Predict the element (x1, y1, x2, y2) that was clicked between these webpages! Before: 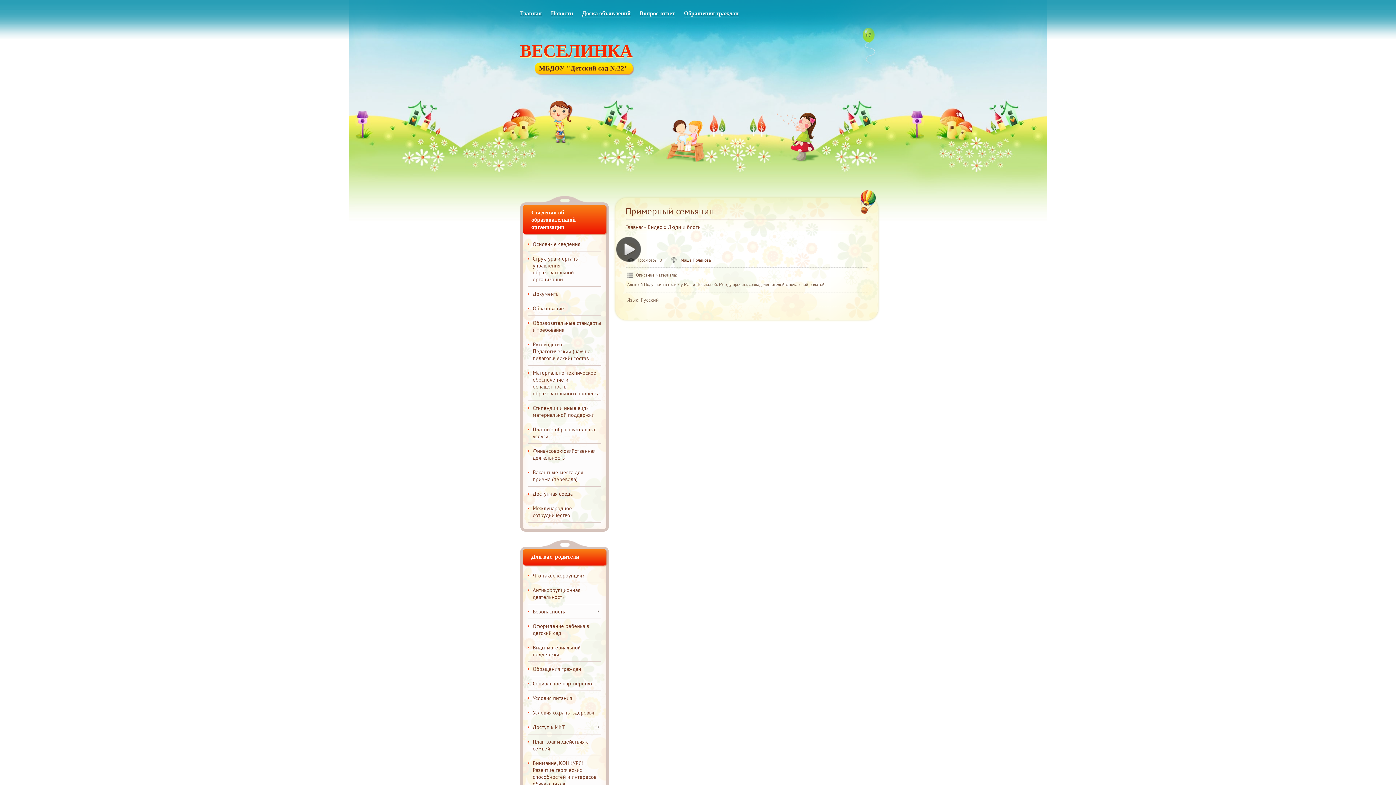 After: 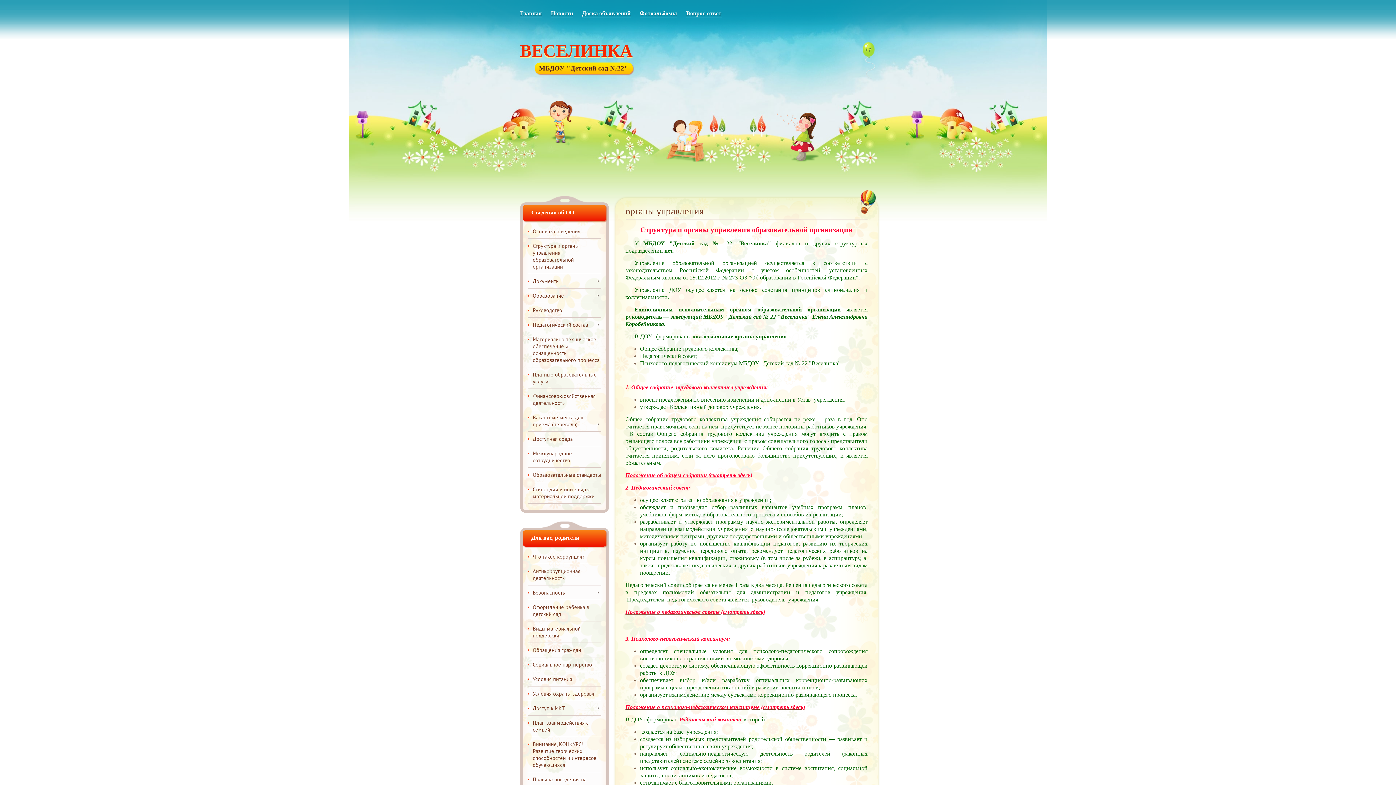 Action: bbox: (532, 255, 579, 282) label: Структура и органы управления образовательной организации